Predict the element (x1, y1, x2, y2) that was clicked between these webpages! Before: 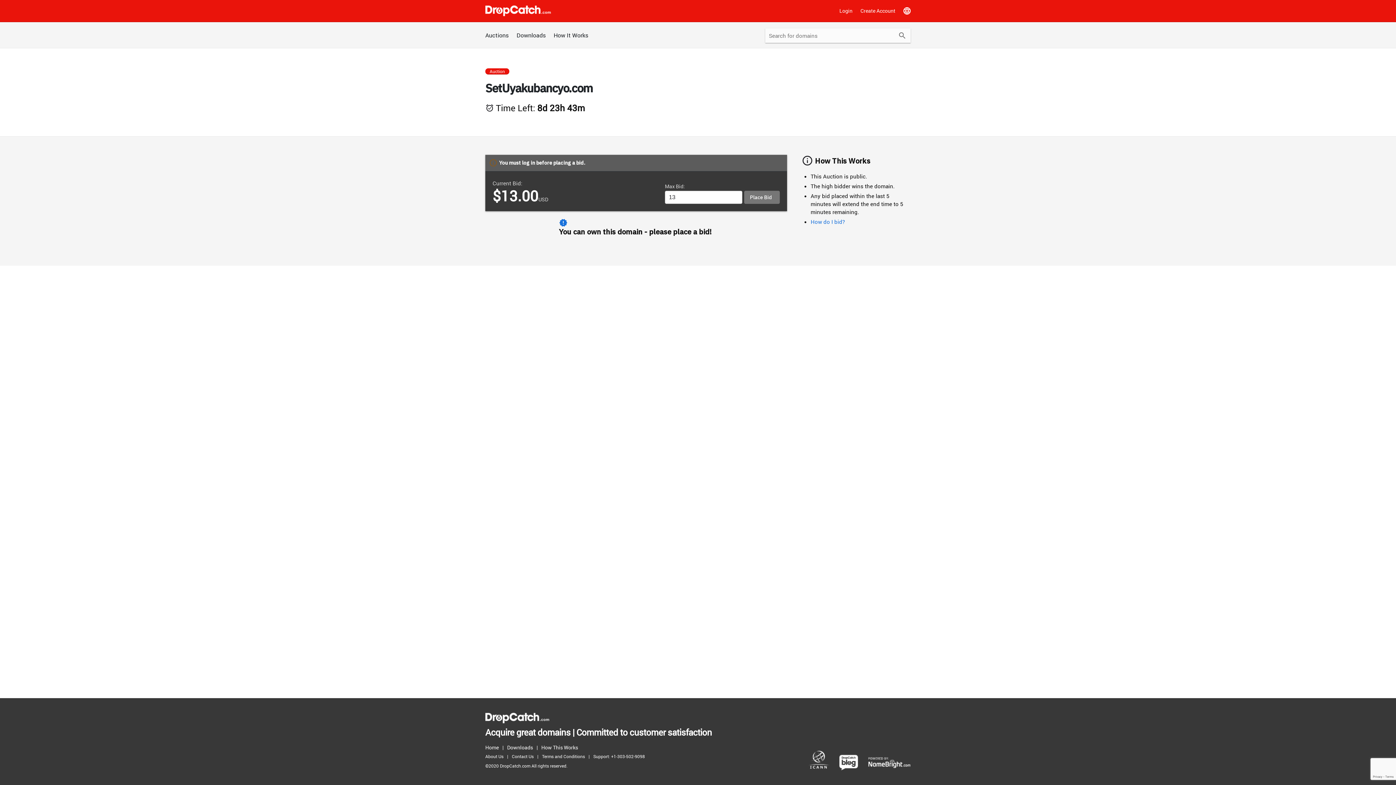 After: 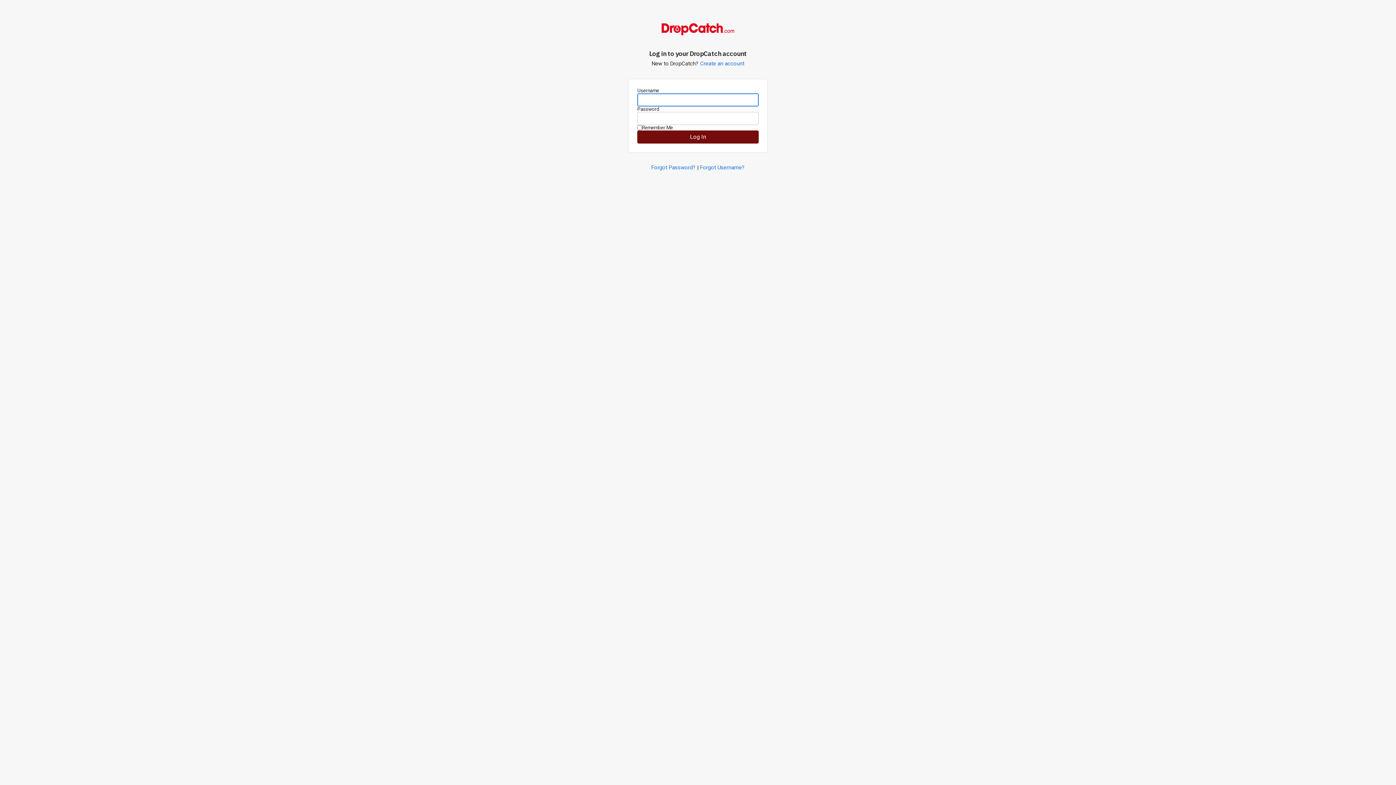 Action: bbox: (836, 3, 856, 18) label: Login